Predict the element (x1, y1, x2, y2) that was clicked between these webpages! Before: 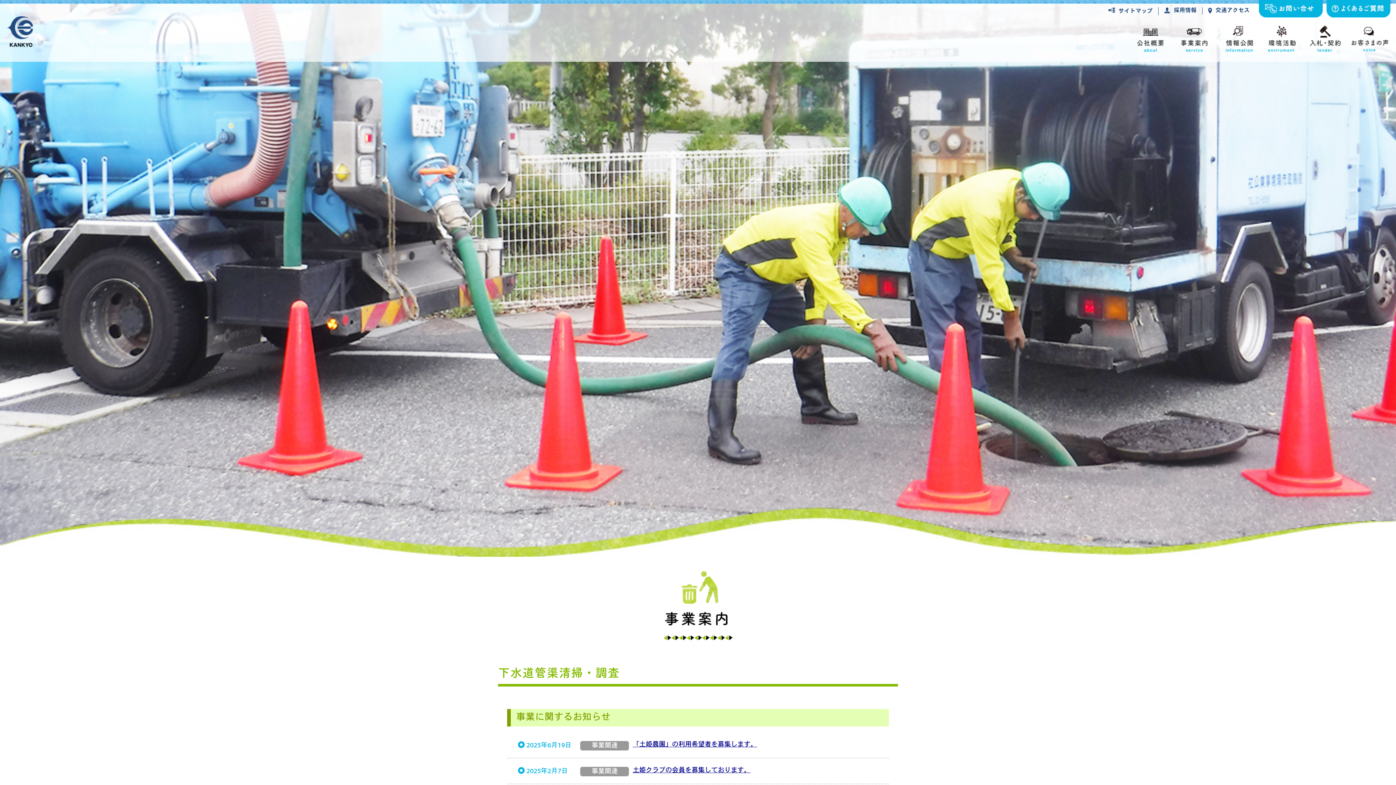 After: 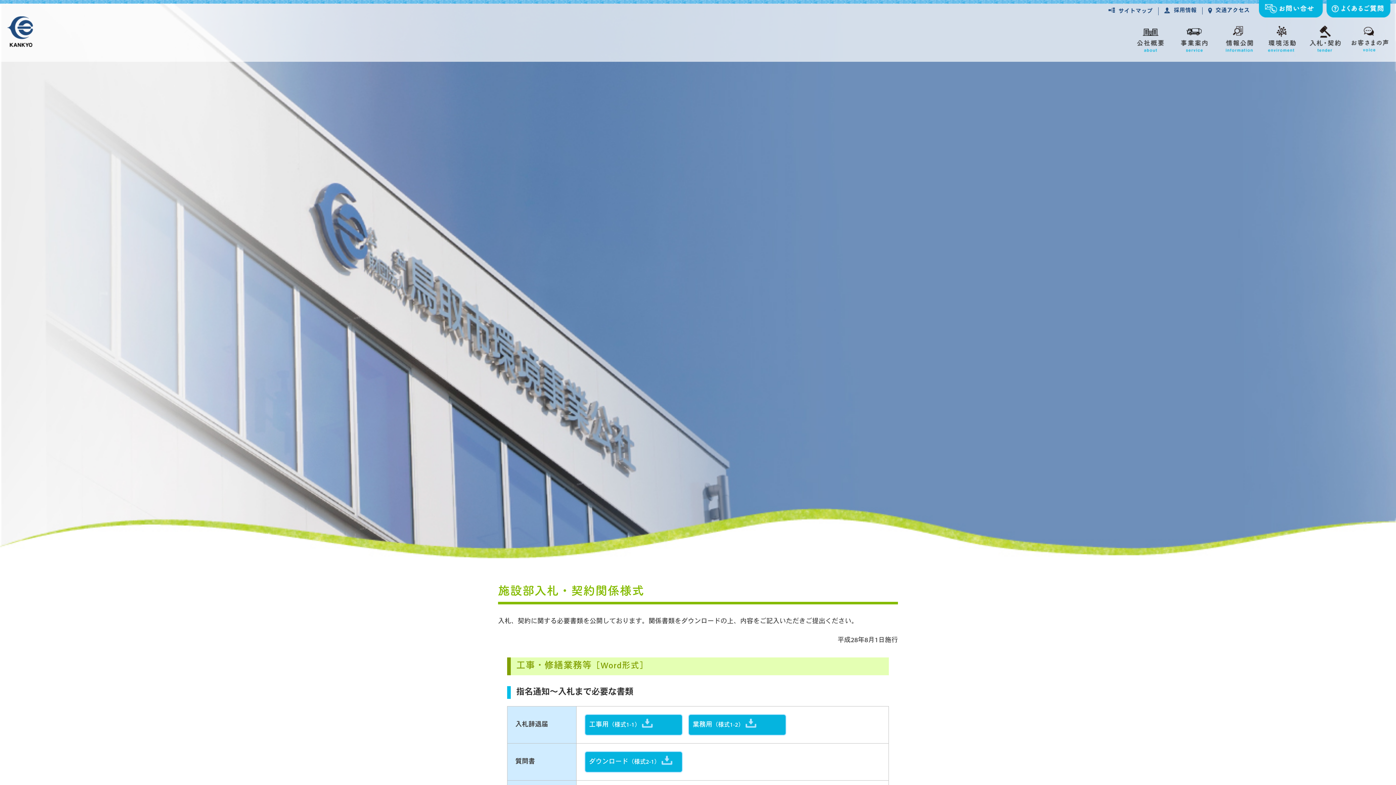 Action: bbox: (1303, 25, 1347, 54)